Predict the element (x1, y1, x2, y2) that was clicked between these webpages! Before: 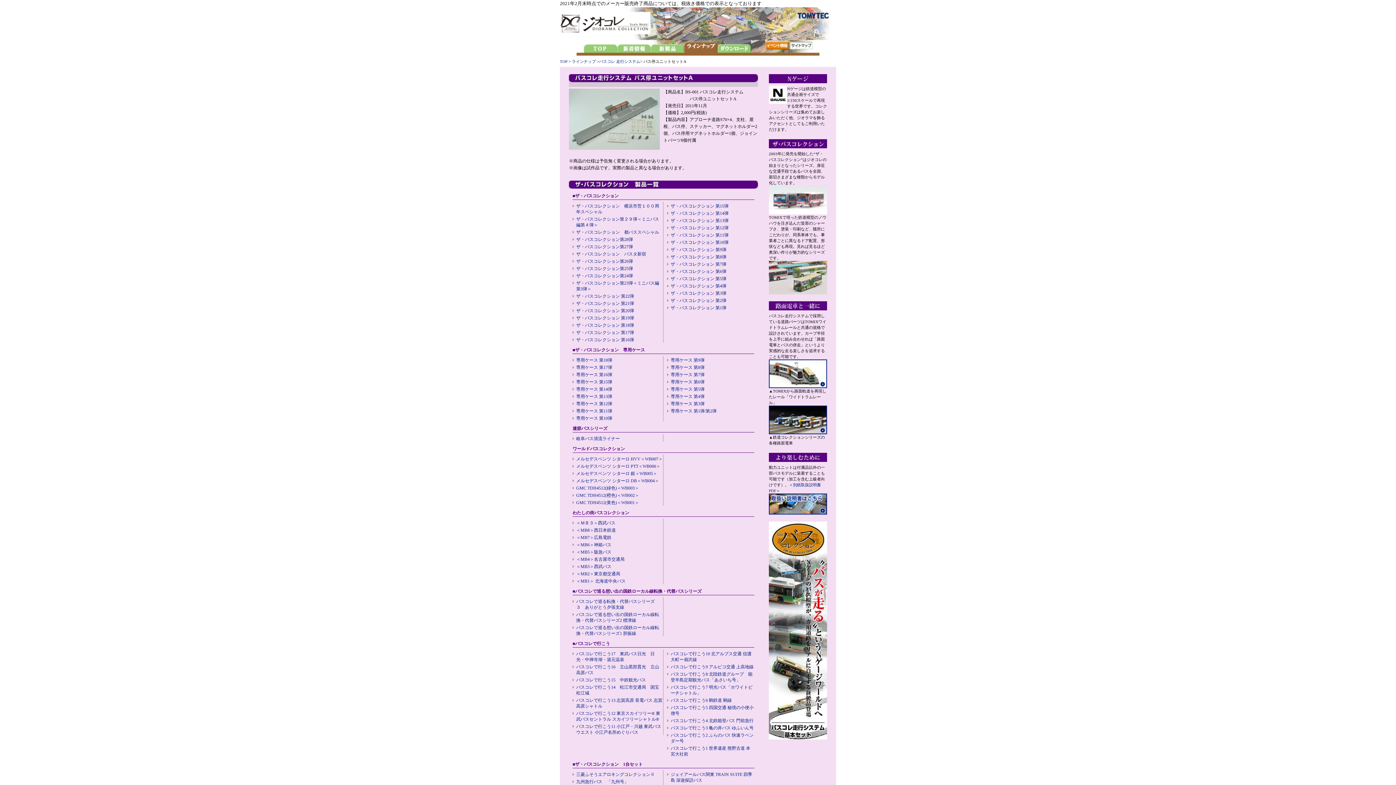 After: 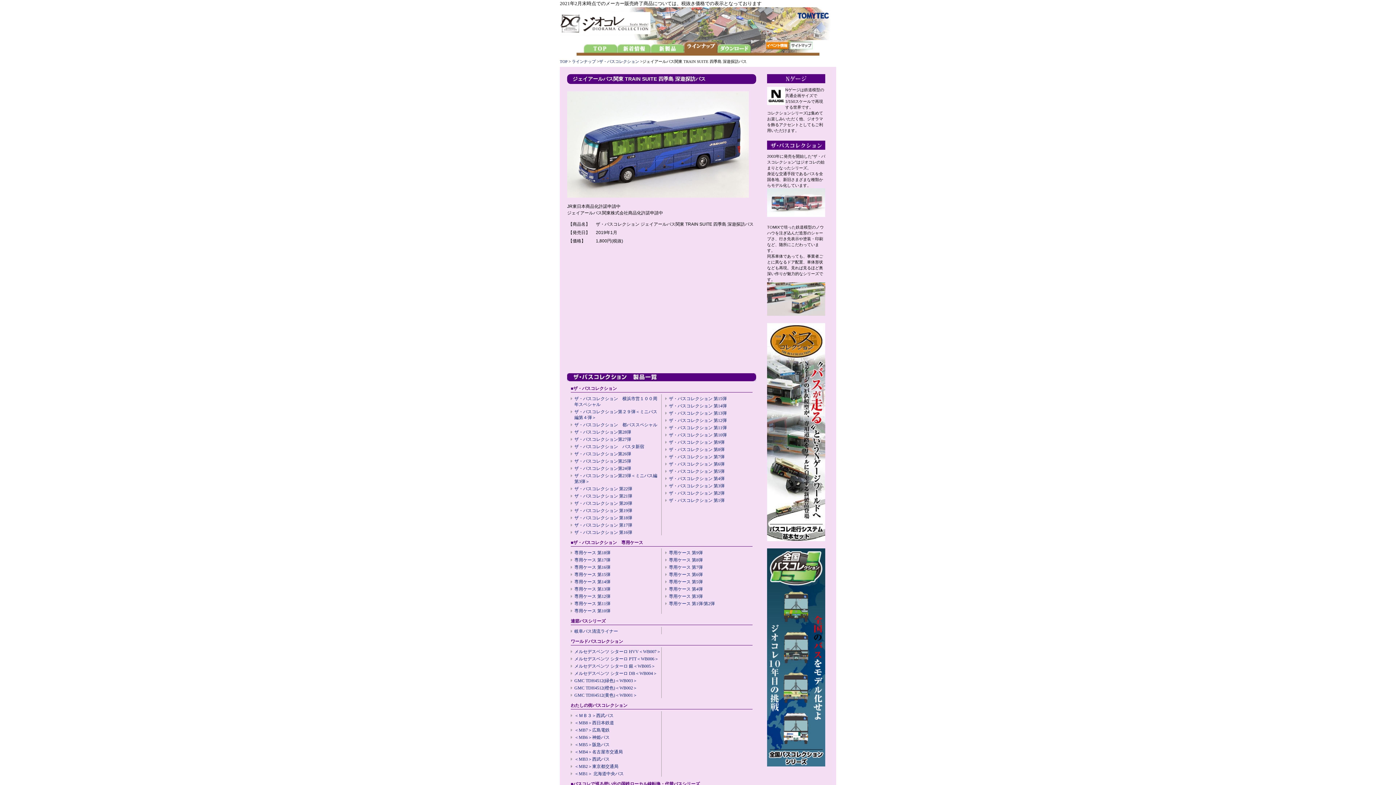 Action: label: ジェイアールバス関東 TRAIN SUITE 四季島 深遊探訪バス bbox: (663, 772, 754, 783)